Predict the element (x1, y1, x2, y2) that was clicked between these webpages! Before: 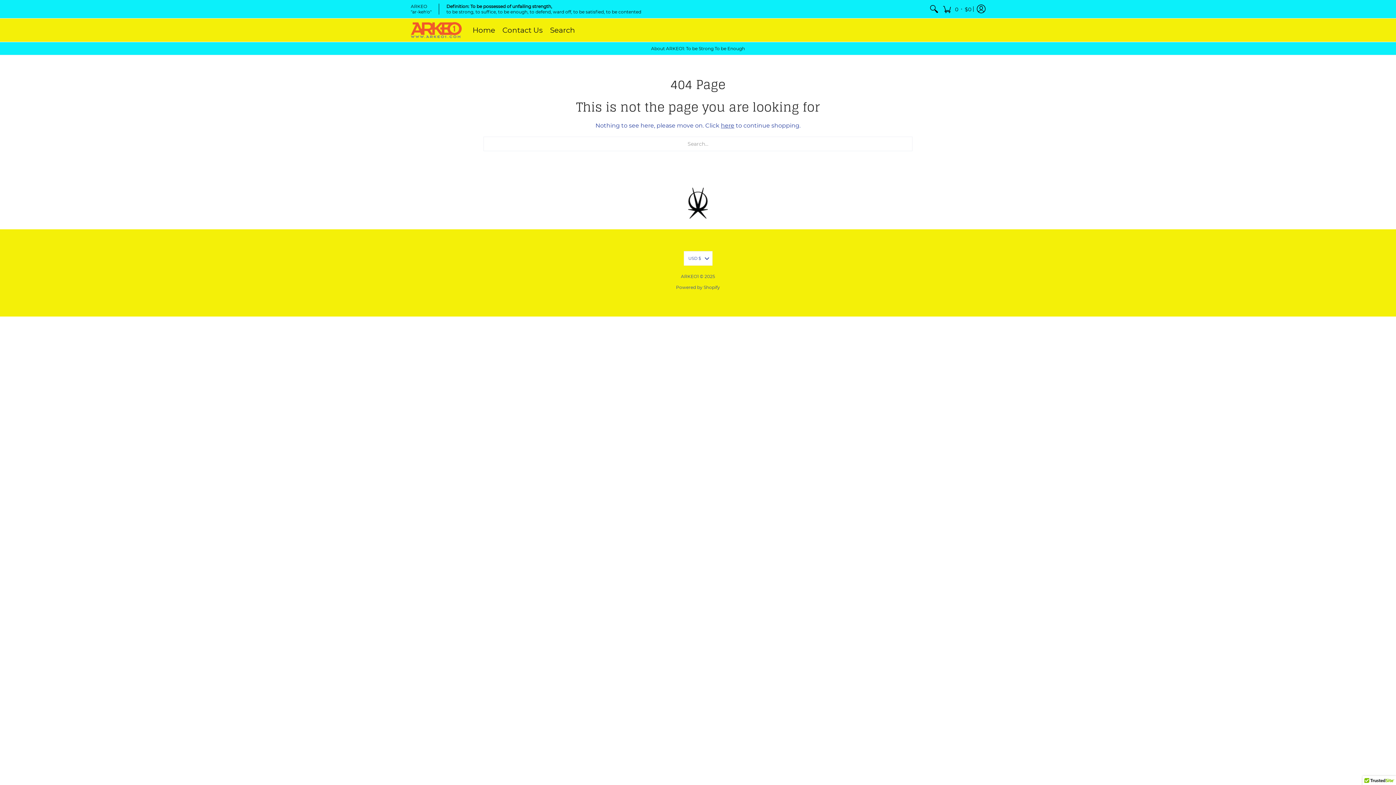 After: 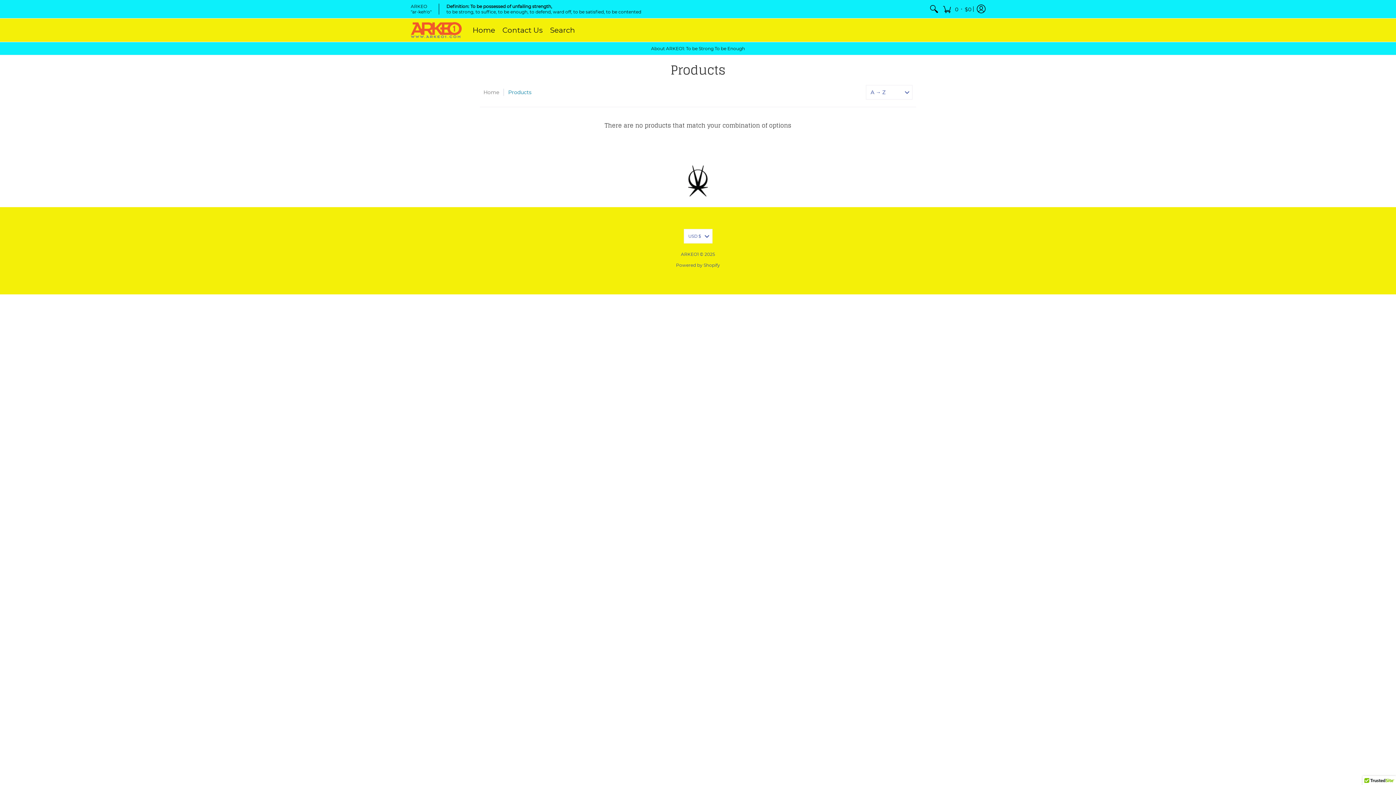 Action: bbox: (721, 122, 734, 129) label: here